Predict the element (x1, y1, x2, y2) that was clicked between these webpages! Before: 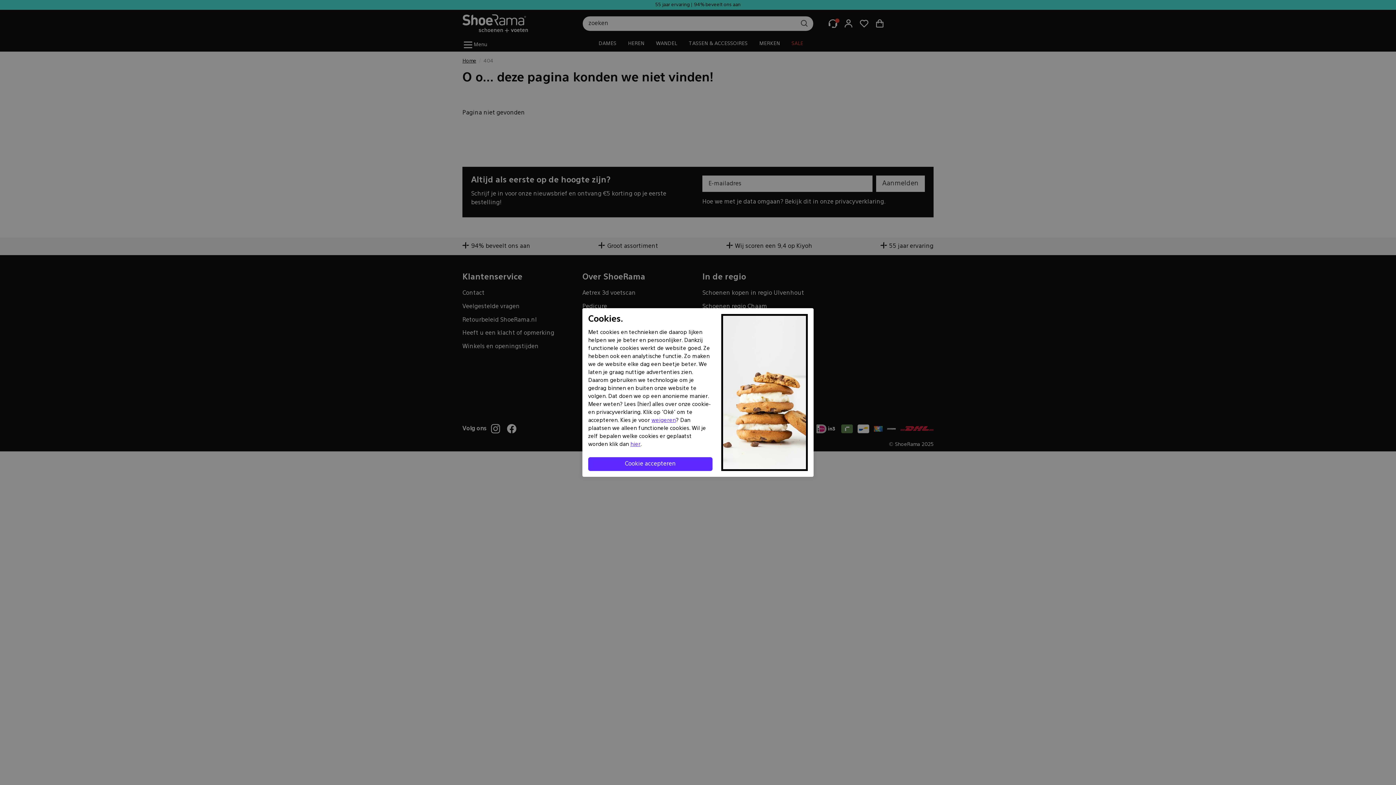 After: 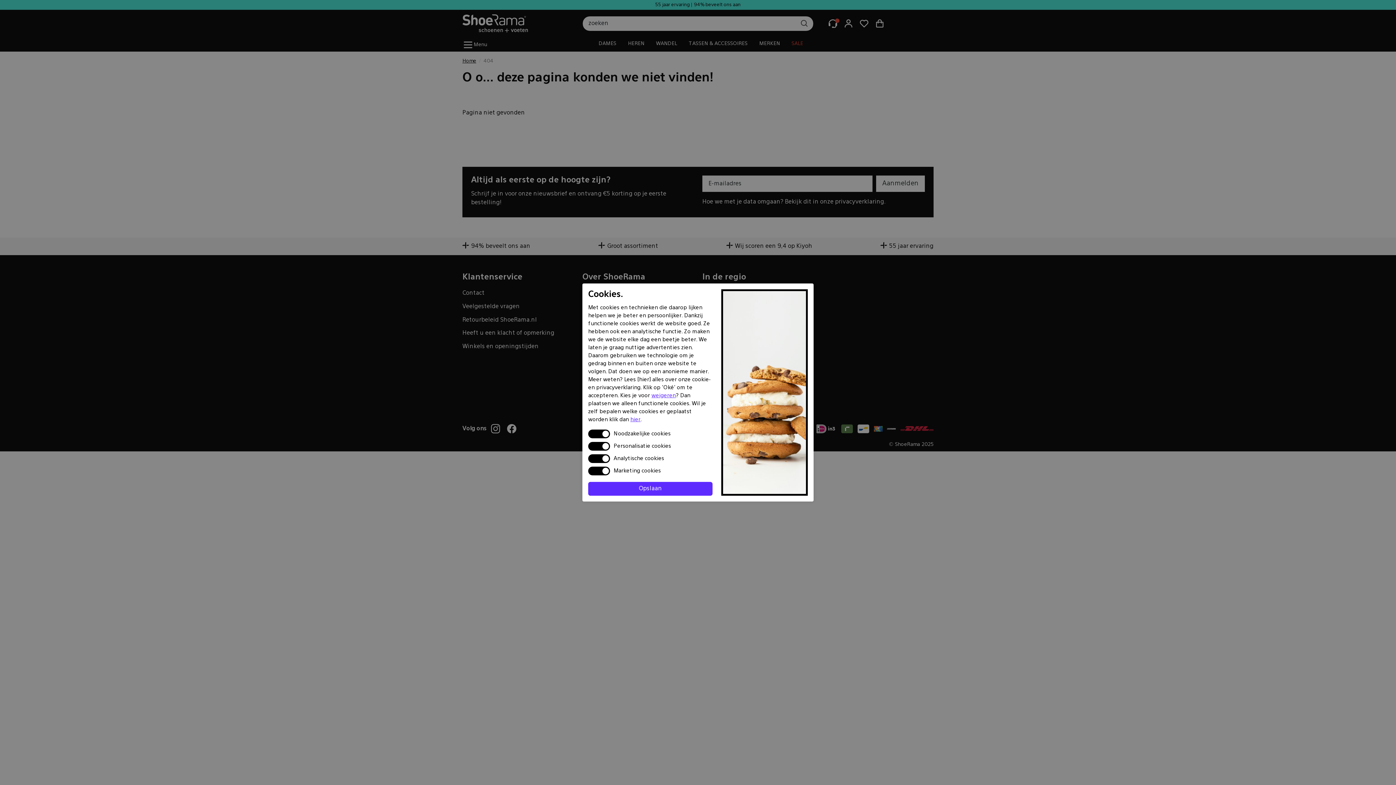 Action: bbox: (630, 441, 640, 447) label: hier